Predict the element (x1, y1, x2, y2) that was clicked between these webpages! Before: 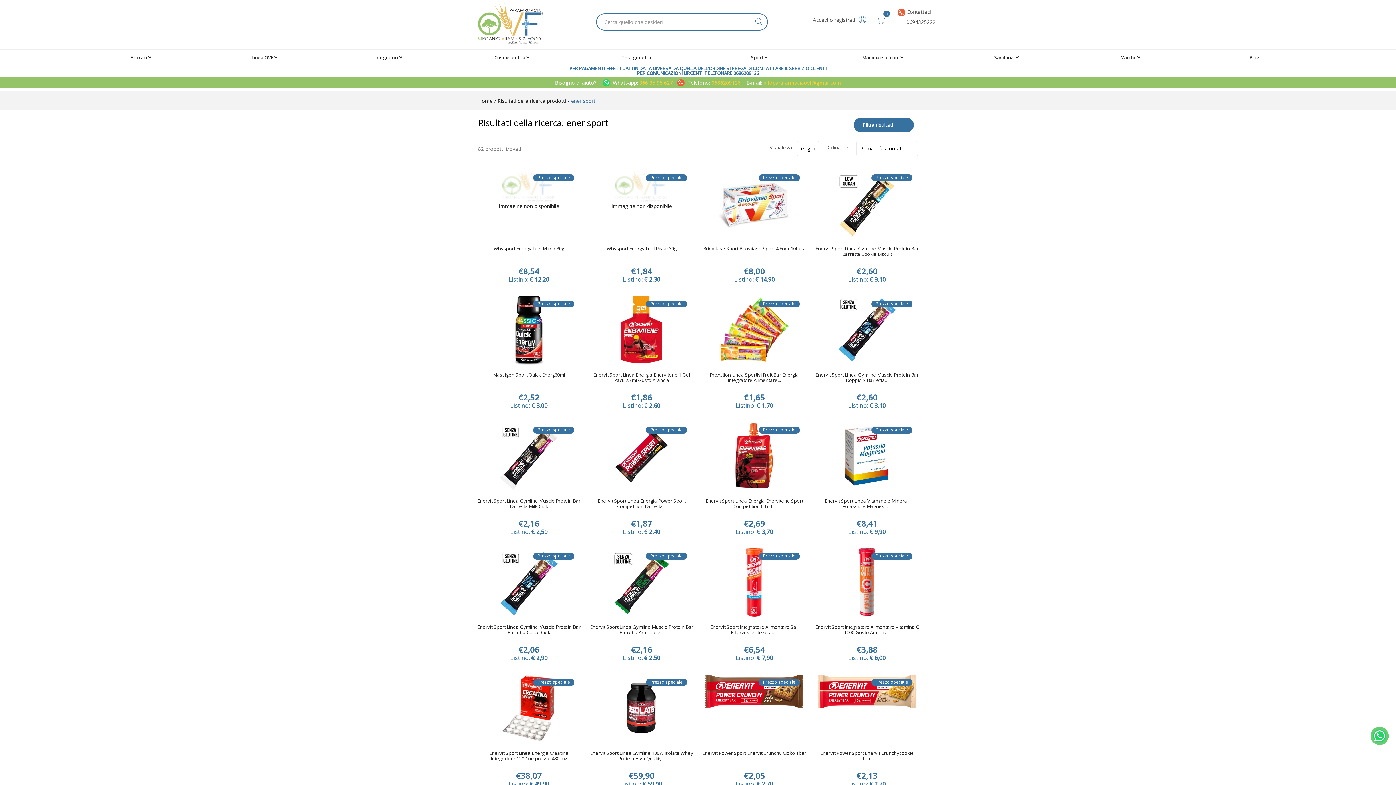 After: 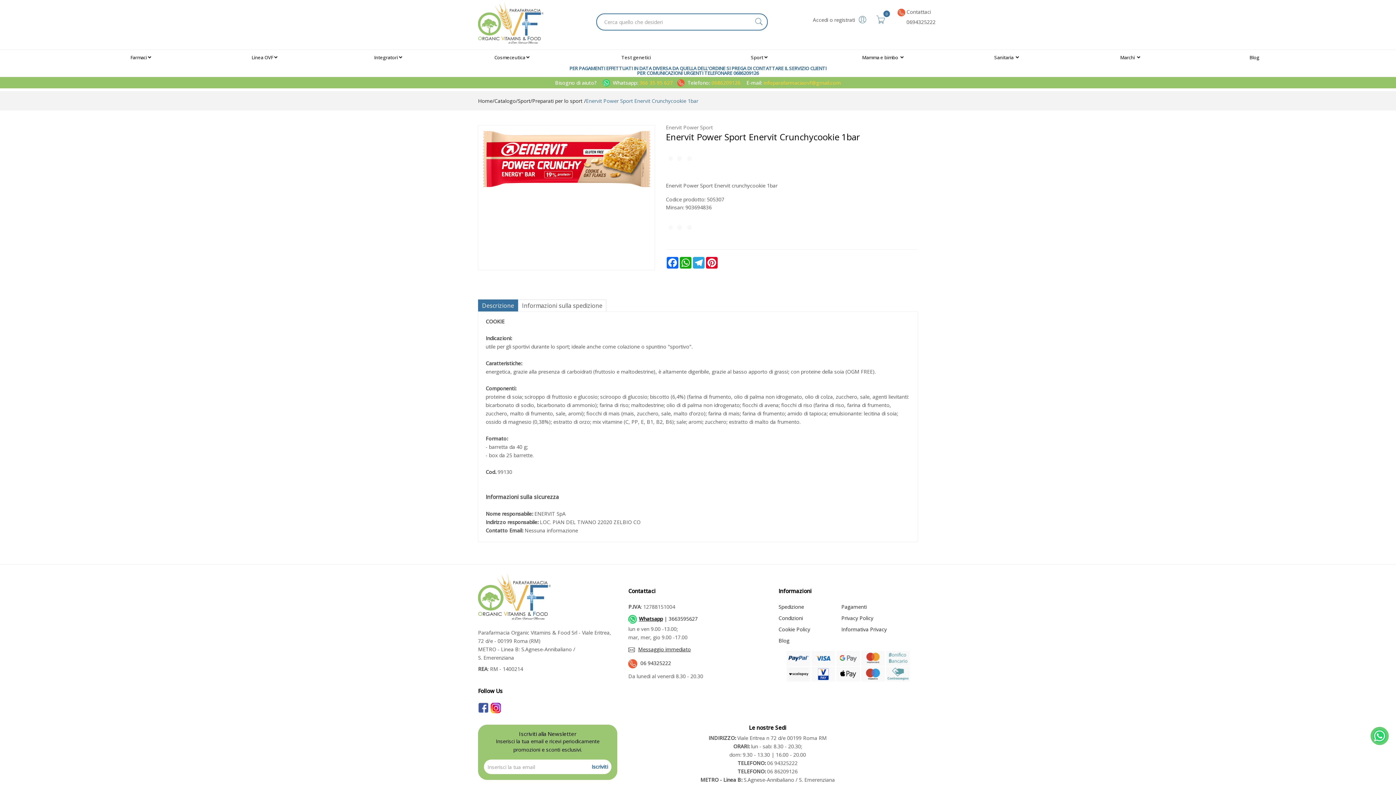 Action: bbox: (815, 672, 919, 744)